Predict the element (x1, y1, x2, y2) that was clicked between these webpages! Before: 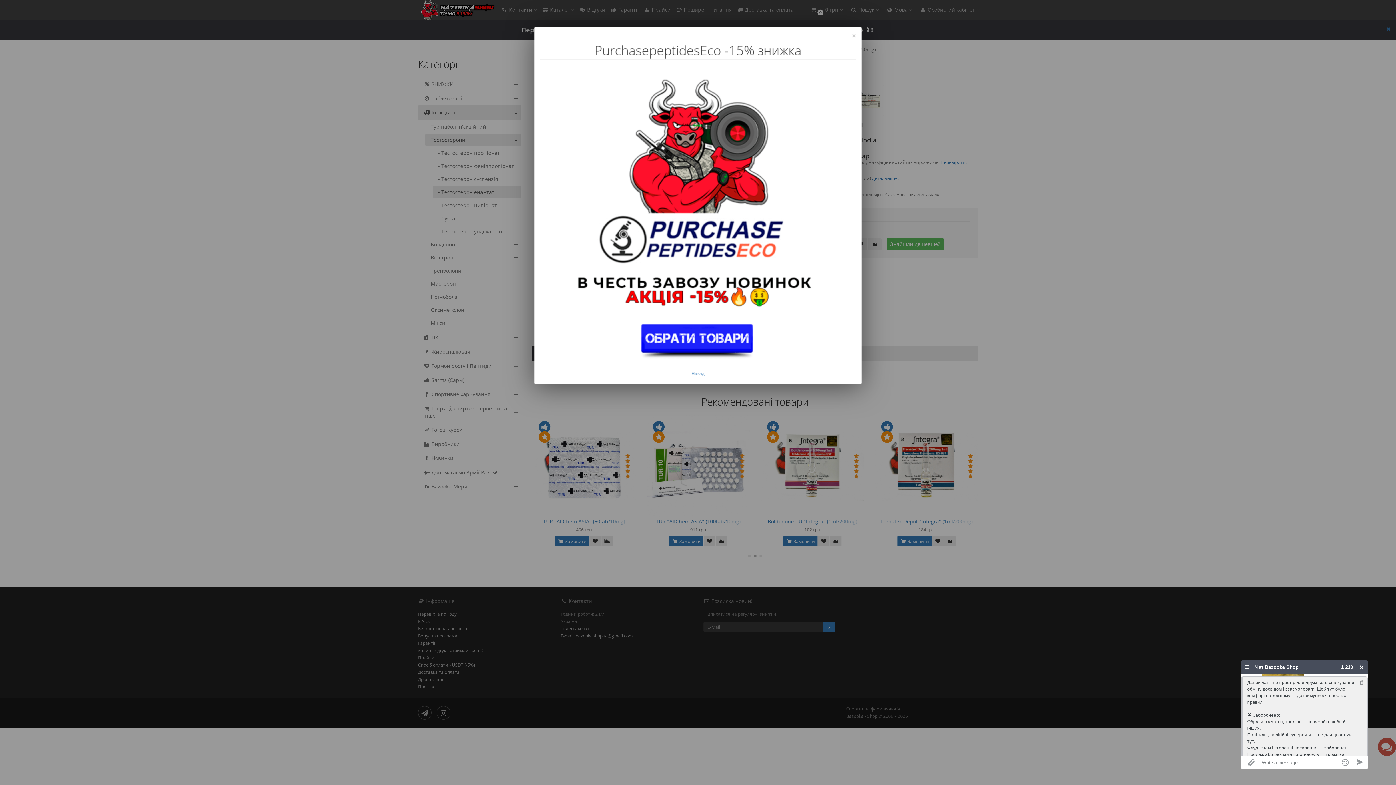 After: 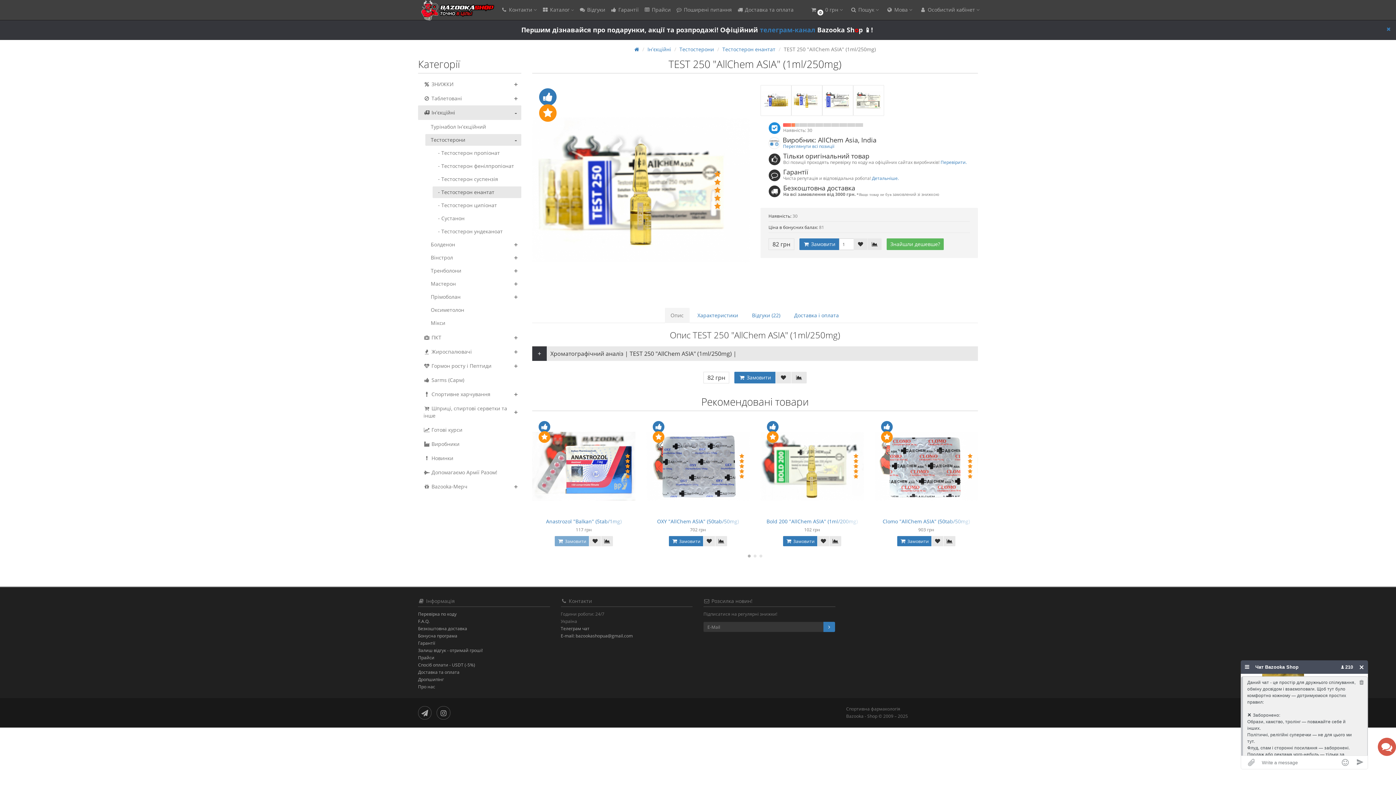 Action: label: Close bbox: (852, 32, 856, 39)